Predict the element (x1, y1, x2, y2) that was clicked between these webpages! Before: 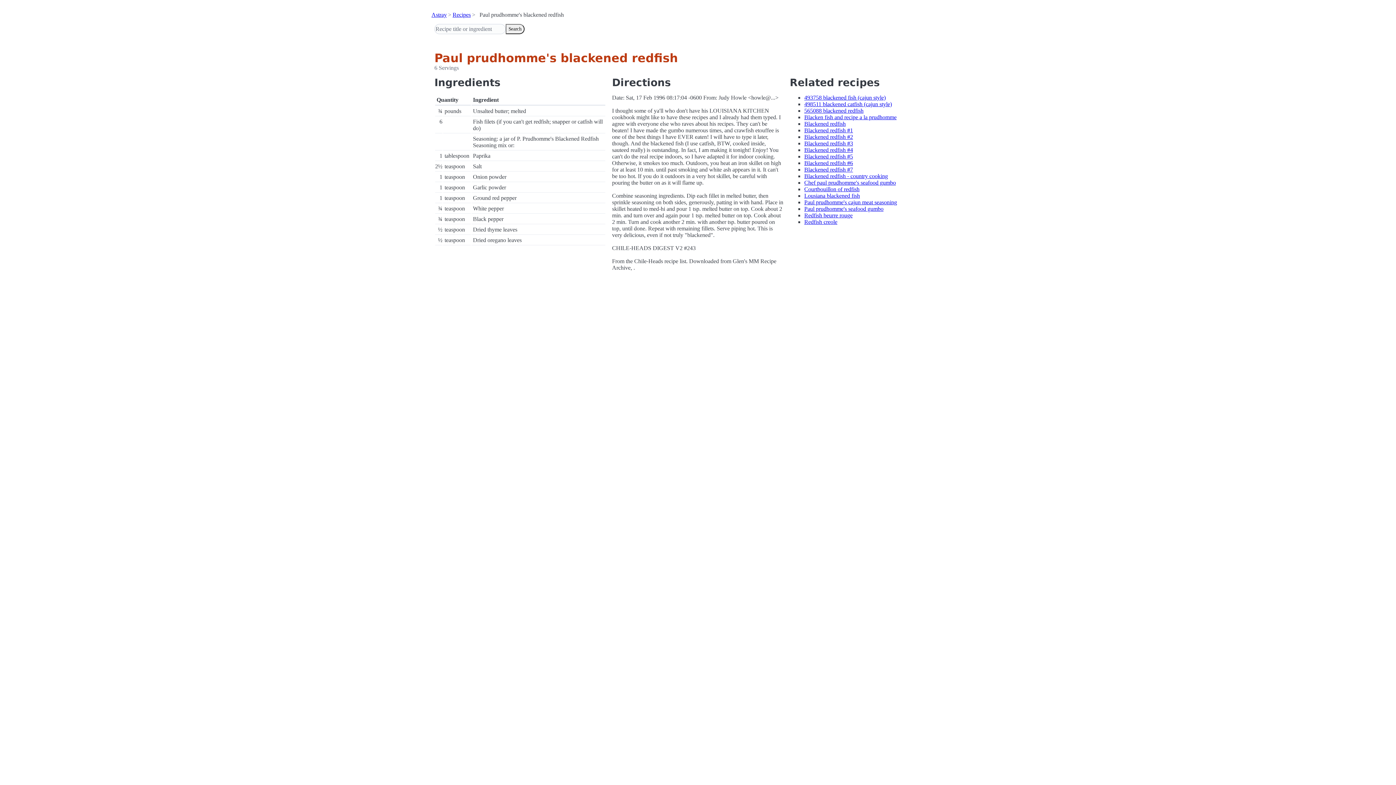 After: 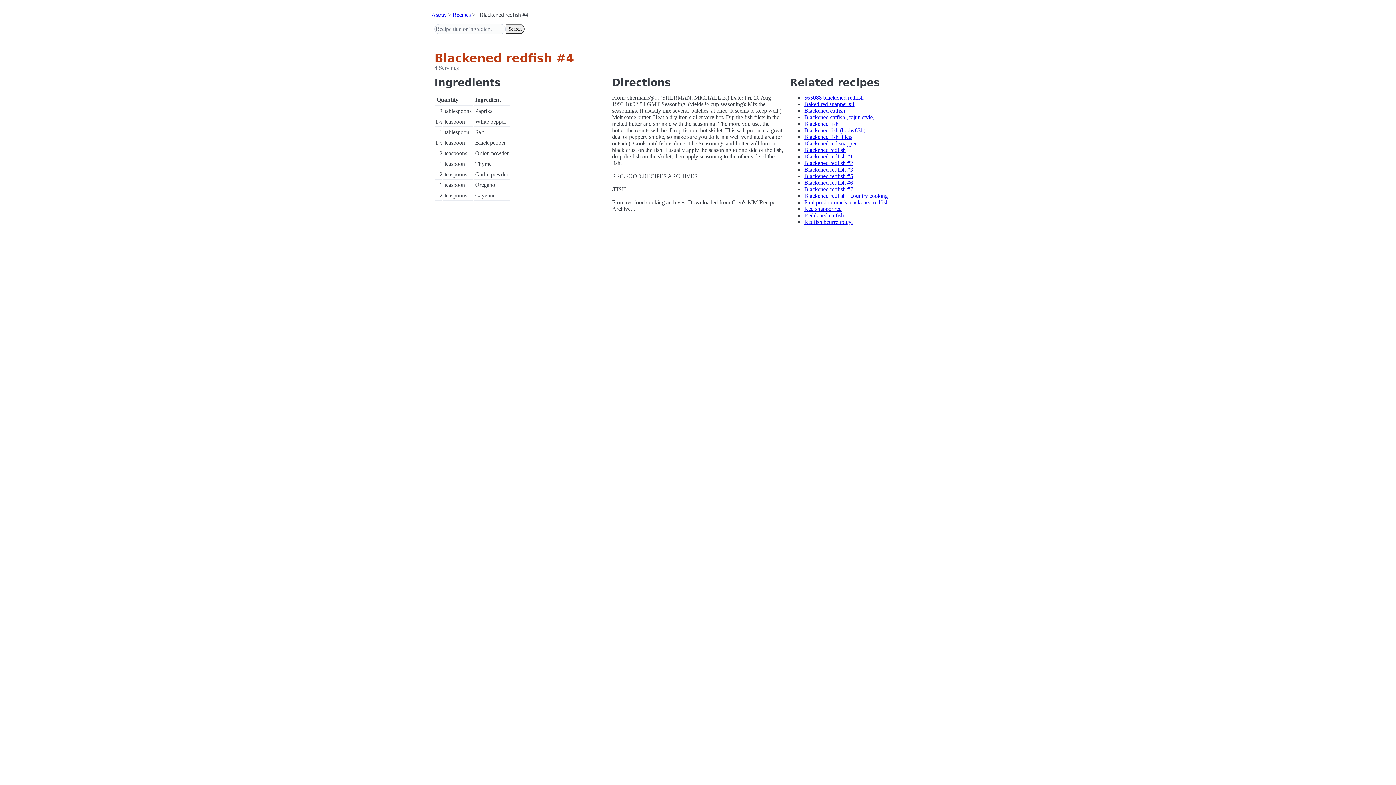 Action: bbox: (804, 146, 853, 153) label: Blackened redfish #4